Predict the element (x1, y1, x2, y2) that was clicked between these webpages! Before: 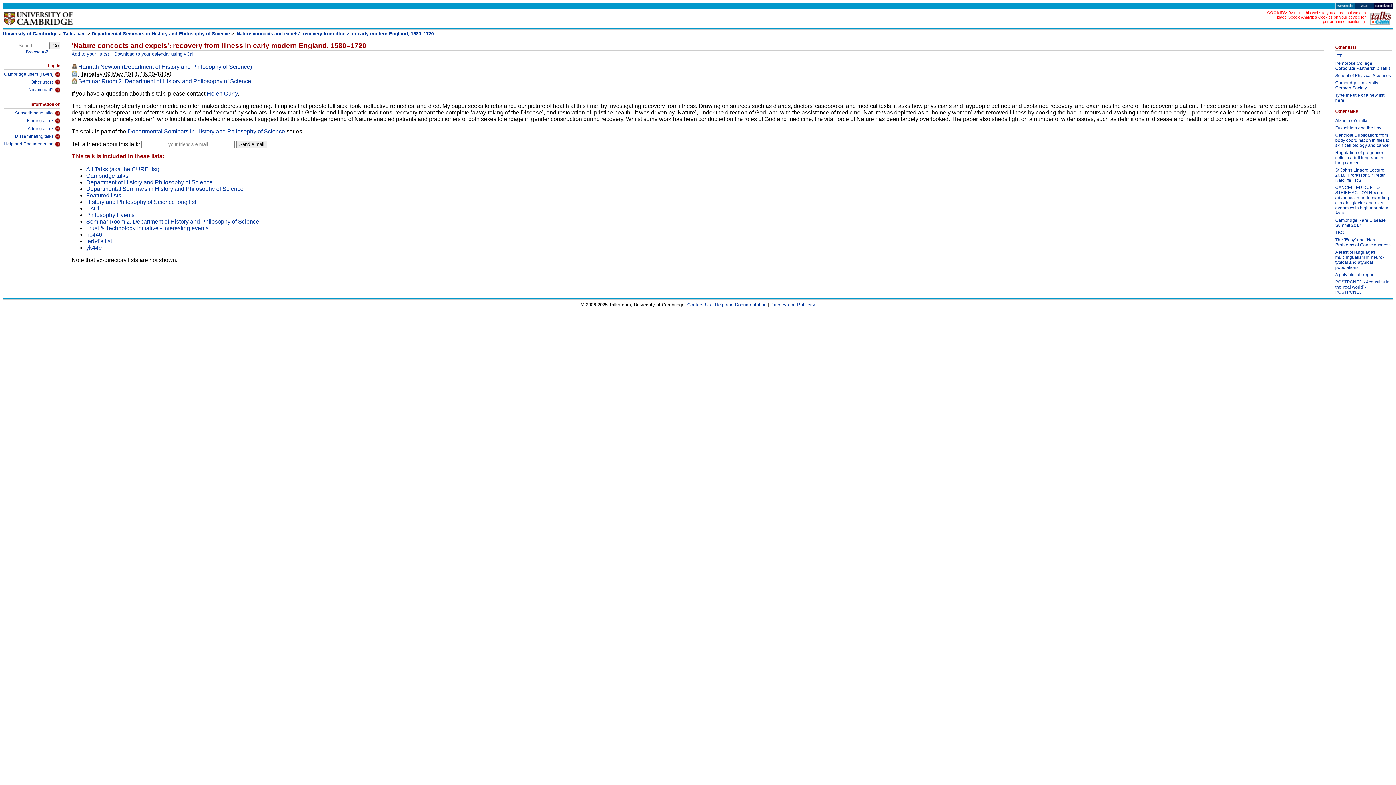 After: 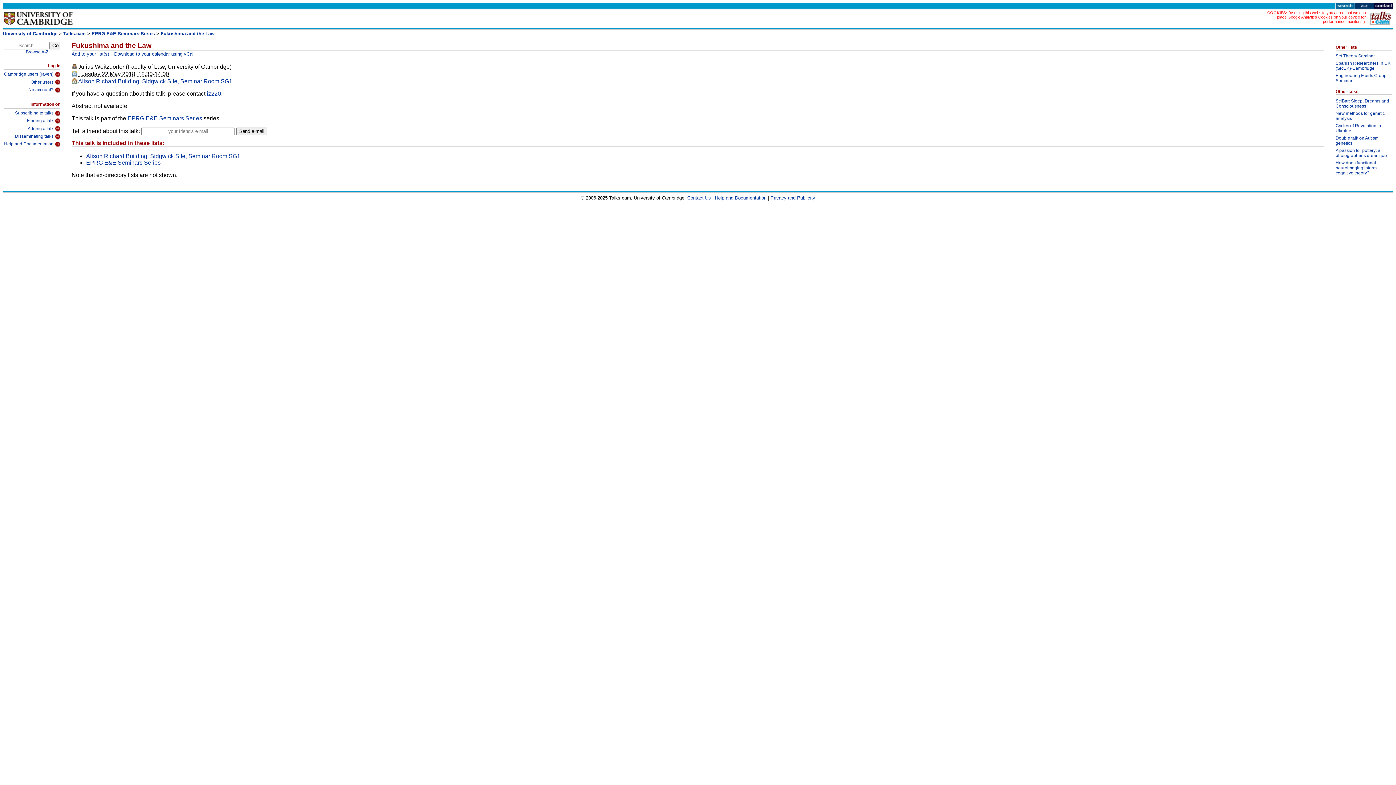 Action: bbox: (1335, 125, 1392, 132) label: Fukushima and the Law